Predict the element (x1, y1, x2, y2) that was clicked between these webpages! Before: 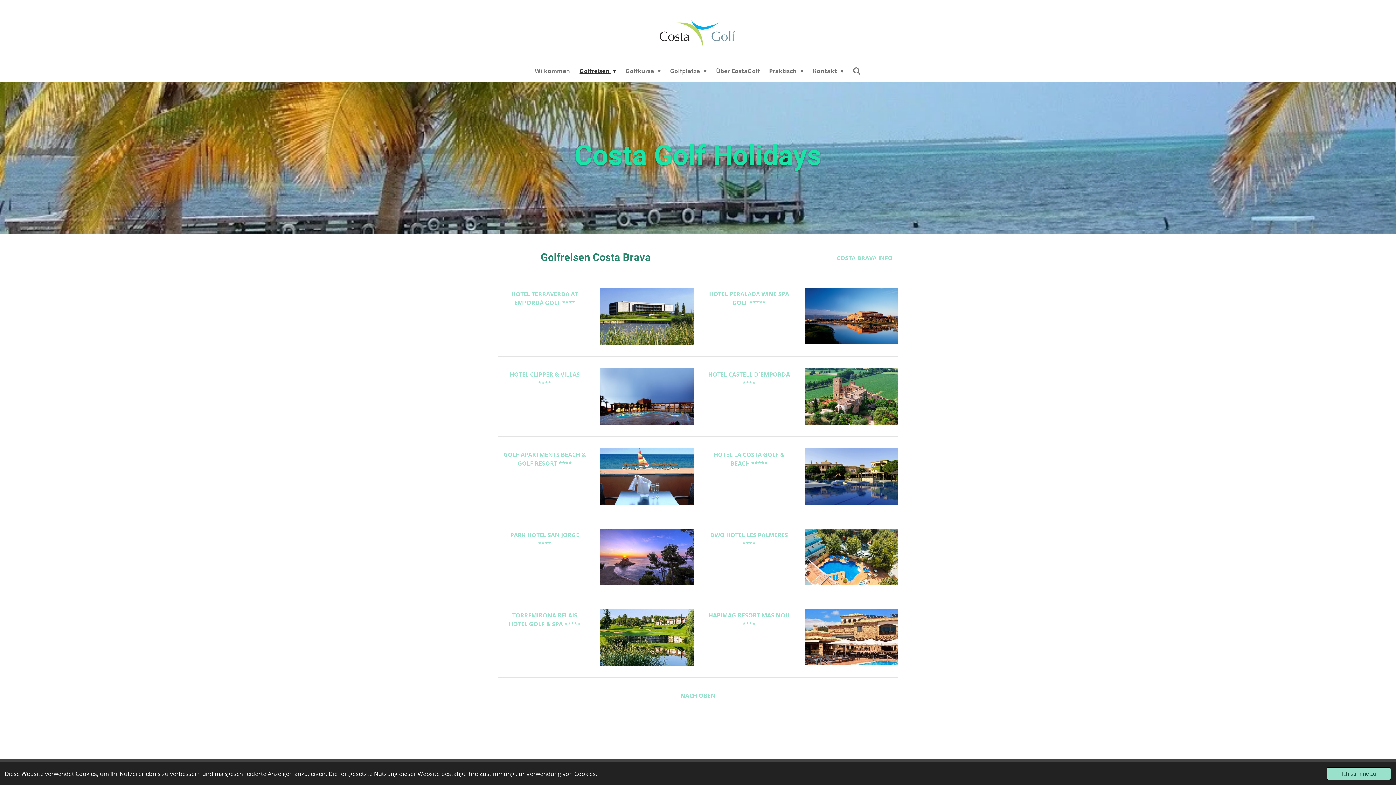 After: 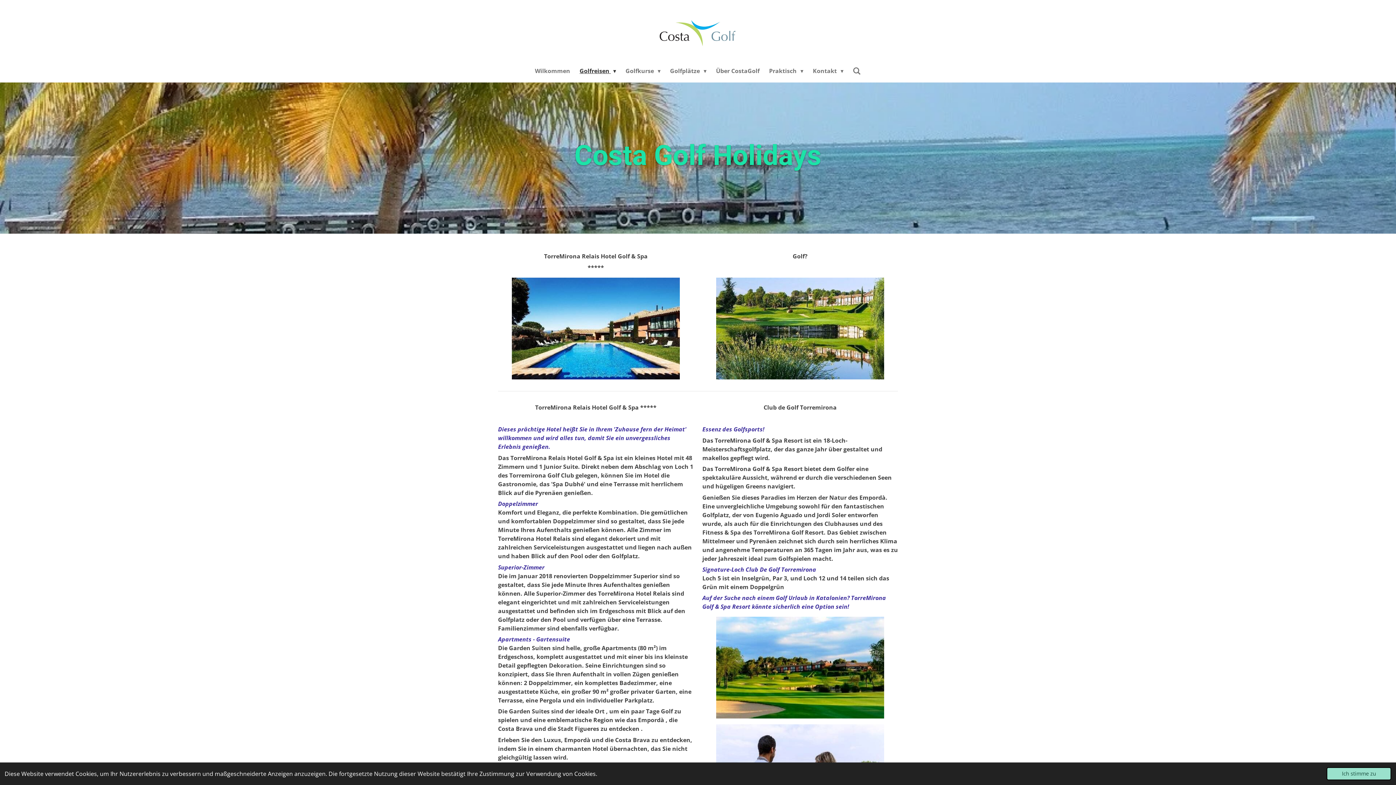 Action: bbox: (600, 609, 693, 666)